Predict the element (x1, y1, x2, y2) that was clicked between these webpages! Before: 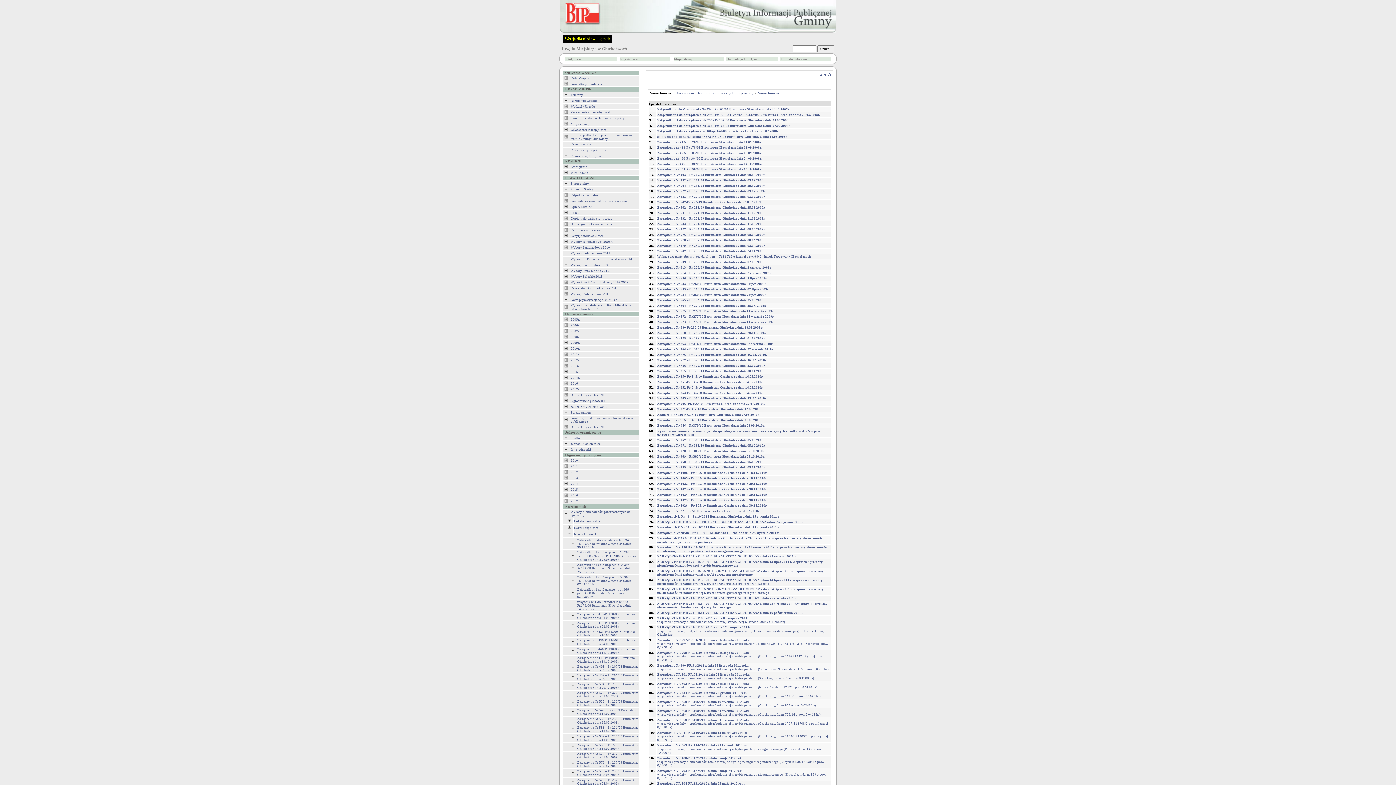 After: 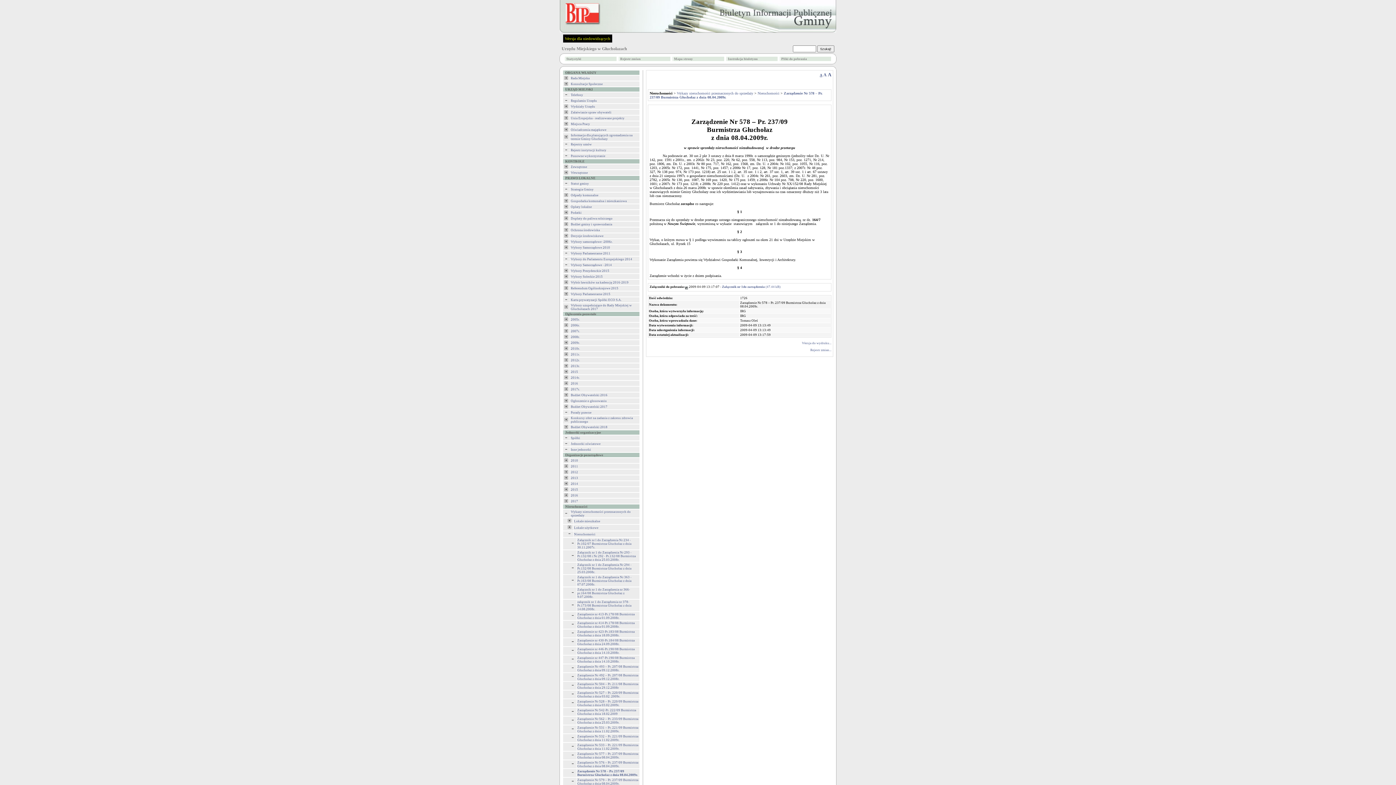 Action: bbox: (577, 769, 638, 777) label: Zarządzenie Nr 578 – Pr. 237/09 Burmistrza Głuchołaz z dnia 08.04.2009r.